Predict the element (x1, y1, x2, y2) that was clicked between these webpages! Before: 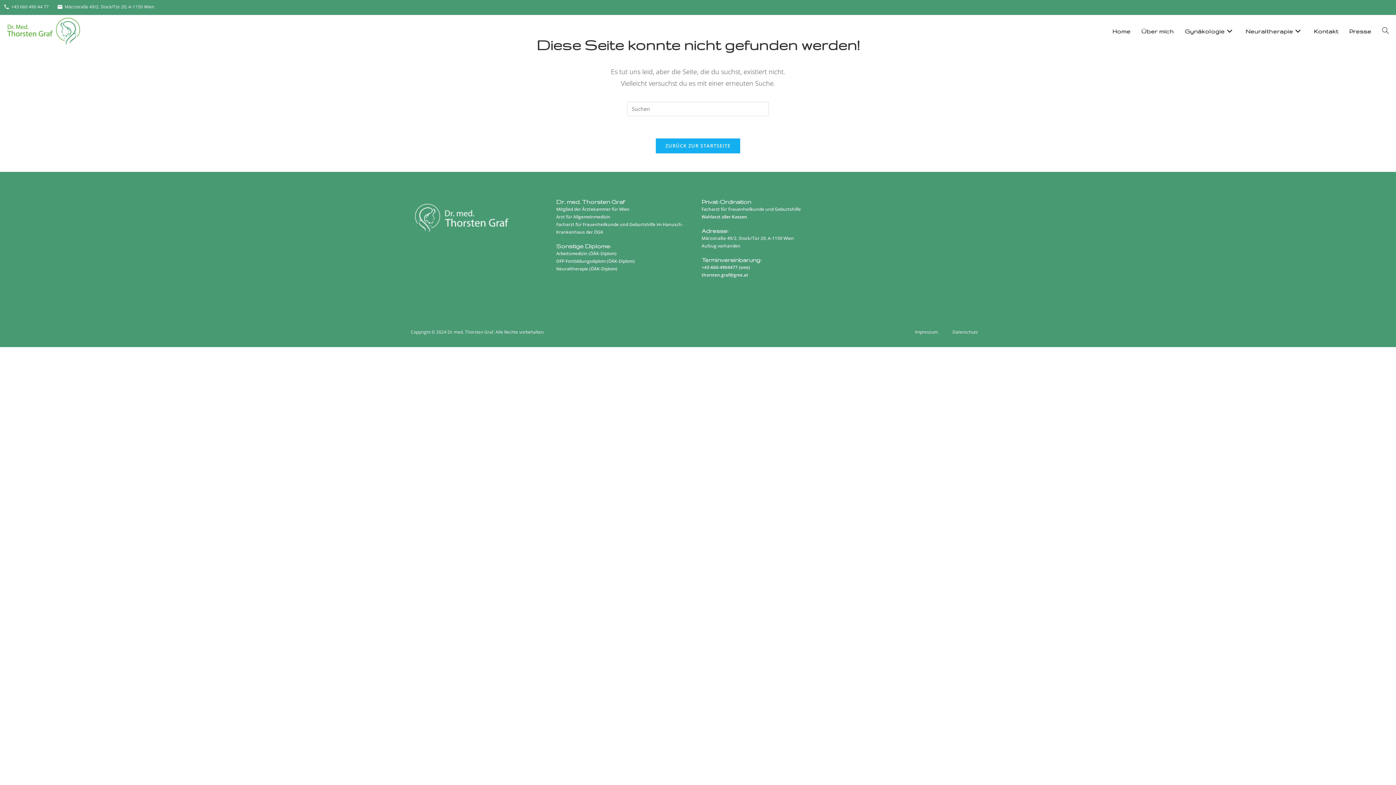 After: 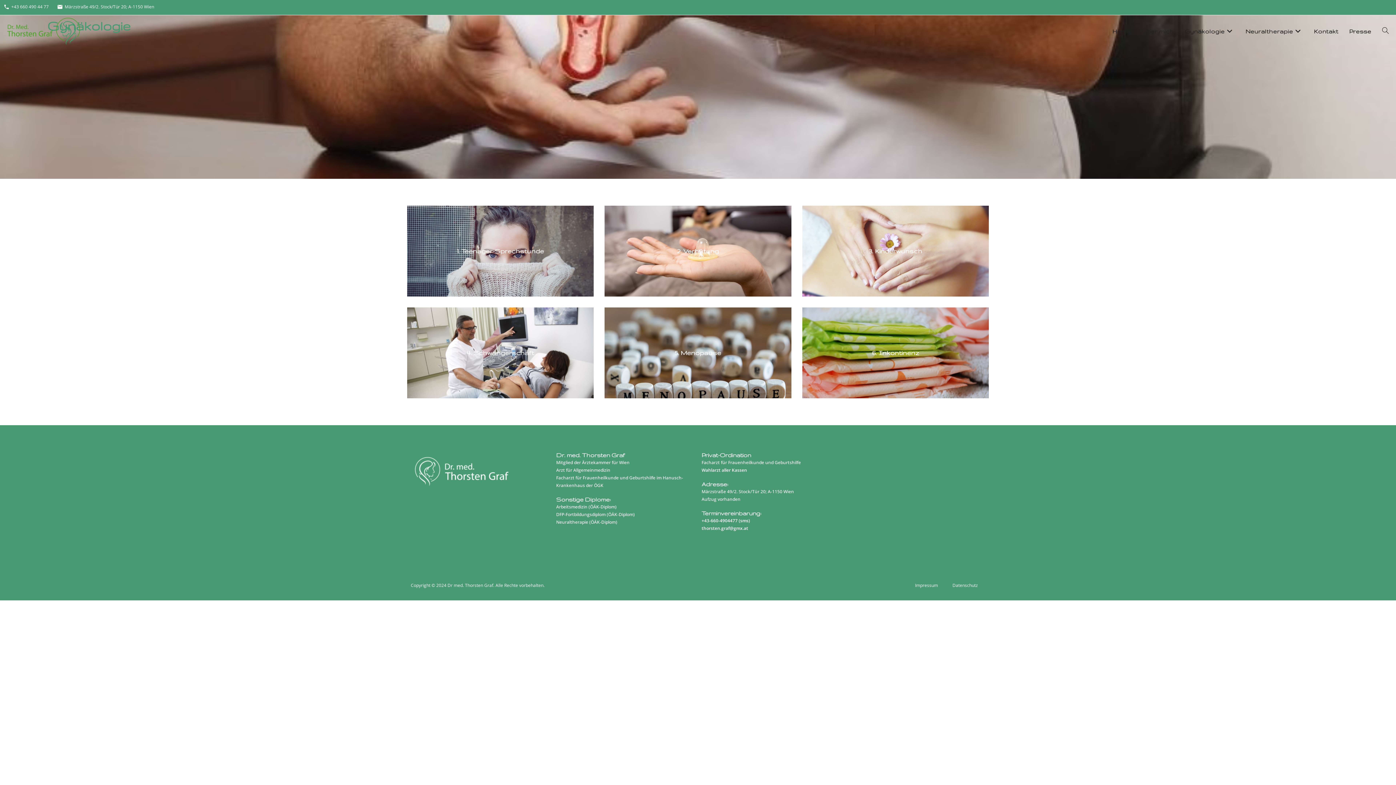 Action: label: Gynäkologie bbox: (1179, 15, 1240, 47)